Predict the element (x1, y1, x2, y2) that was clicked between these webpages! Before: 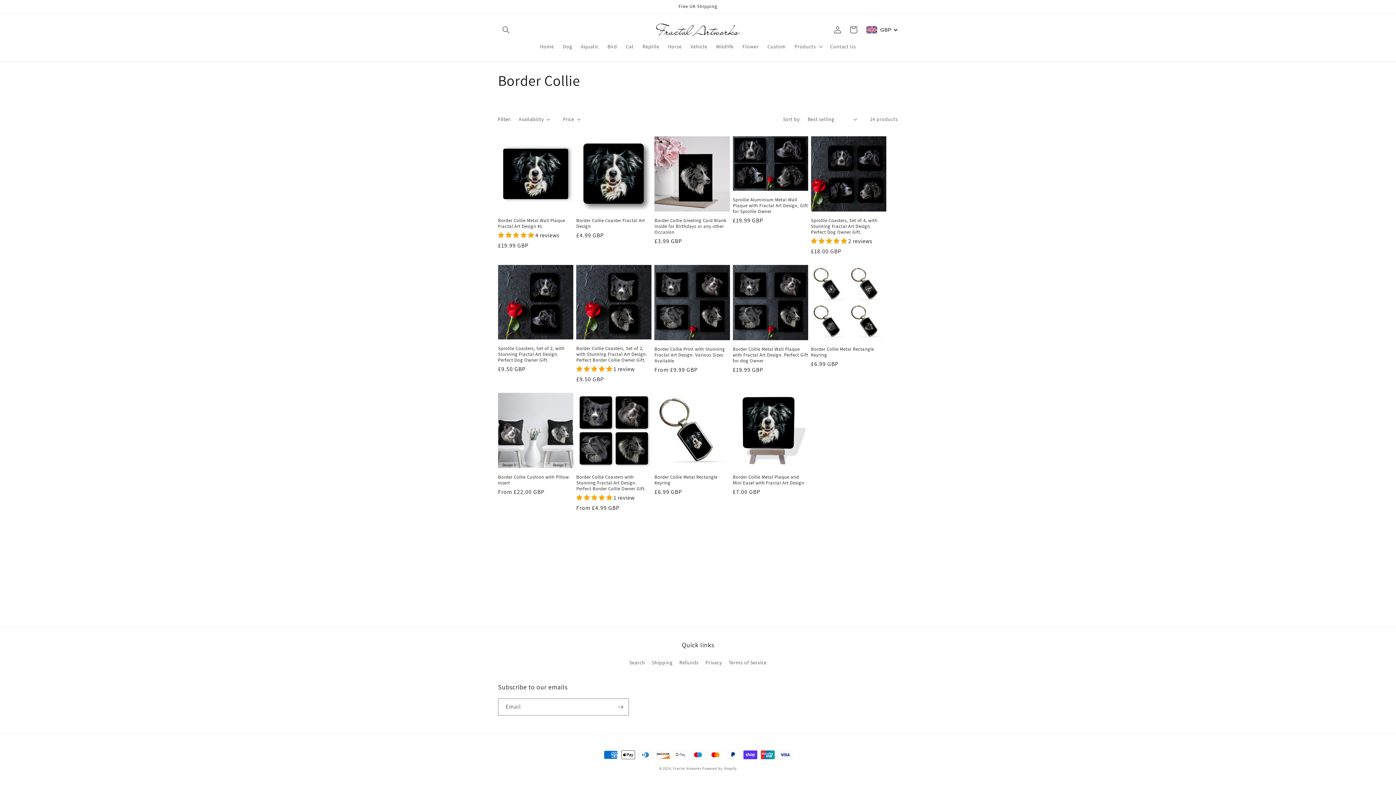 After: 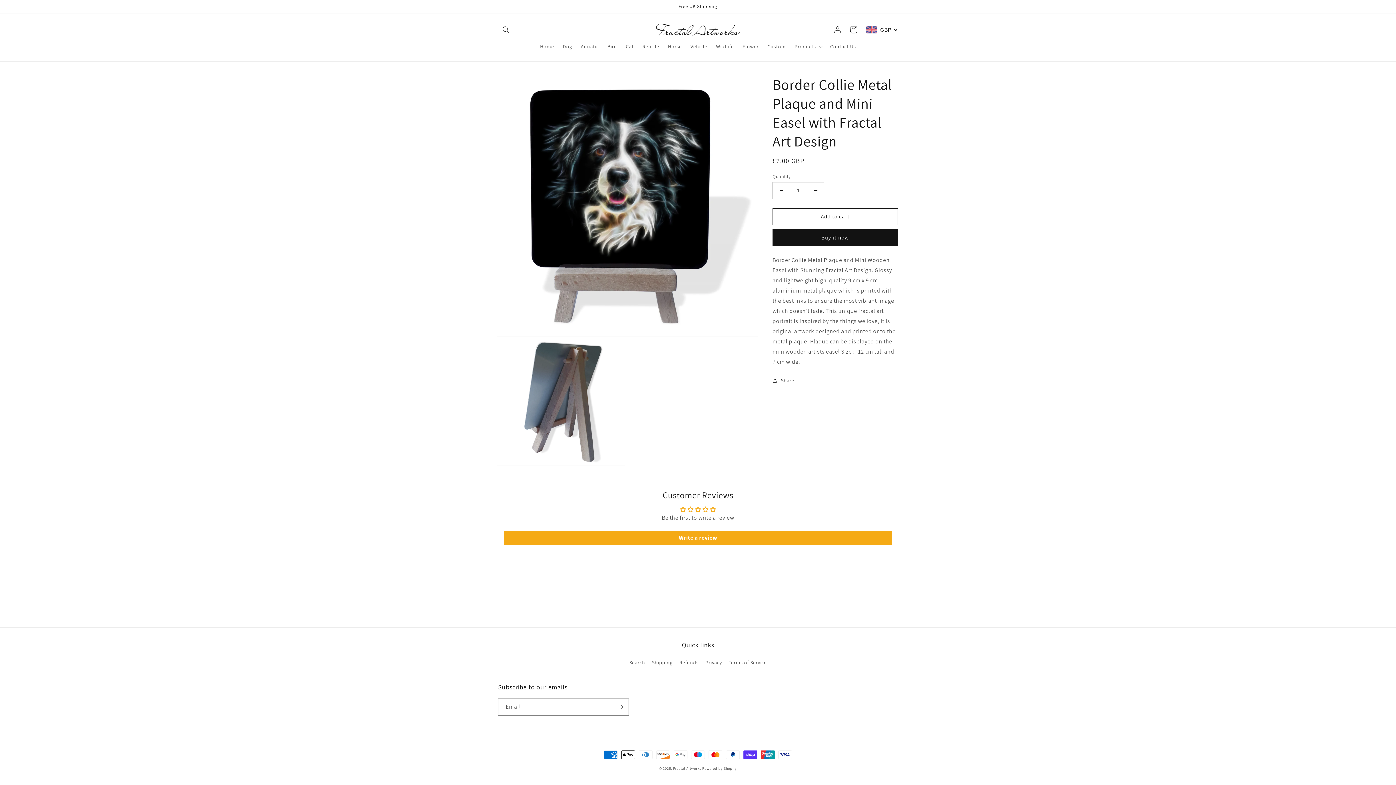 Action: label: Border Collie Metal Plaque and Mini Easel with Fractal Art Design bbox: (732, 474, 808, 486)